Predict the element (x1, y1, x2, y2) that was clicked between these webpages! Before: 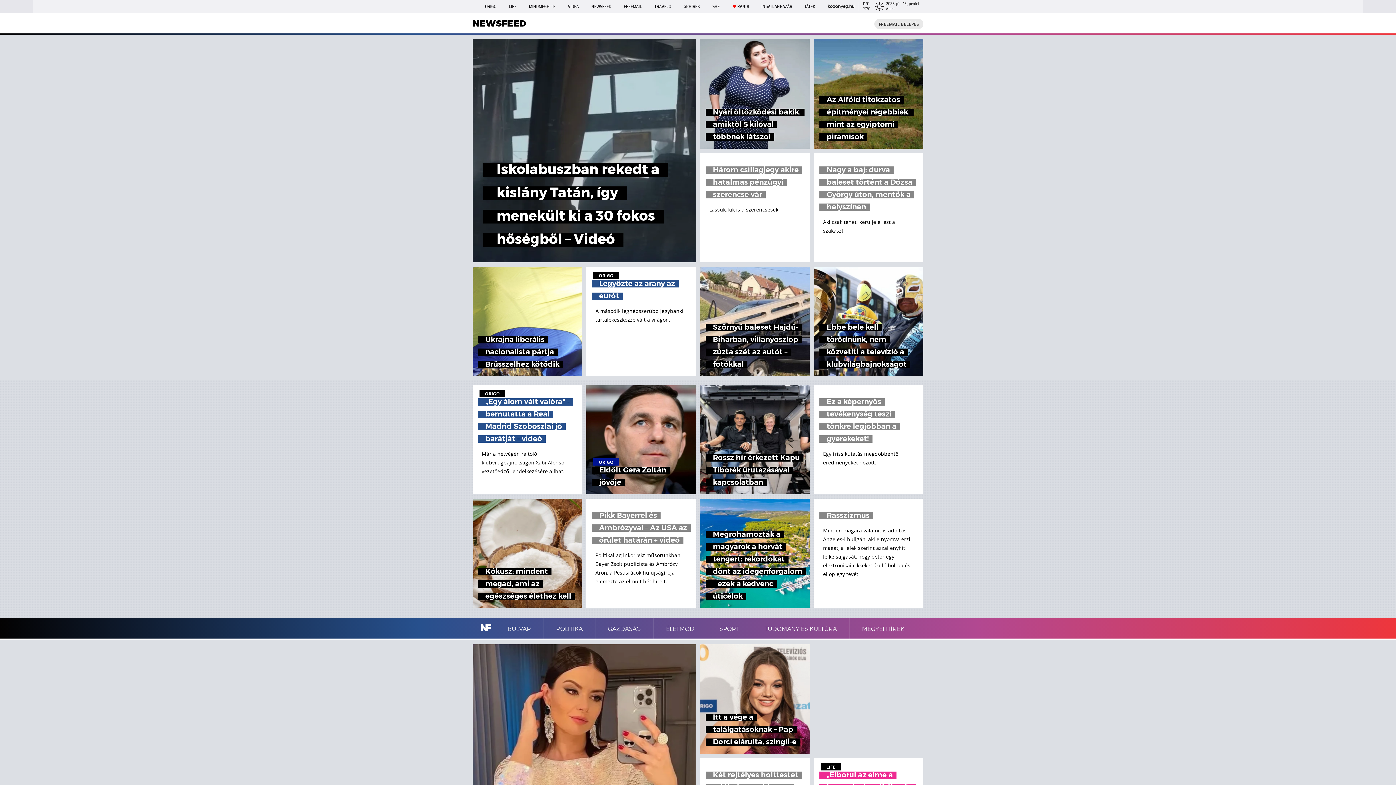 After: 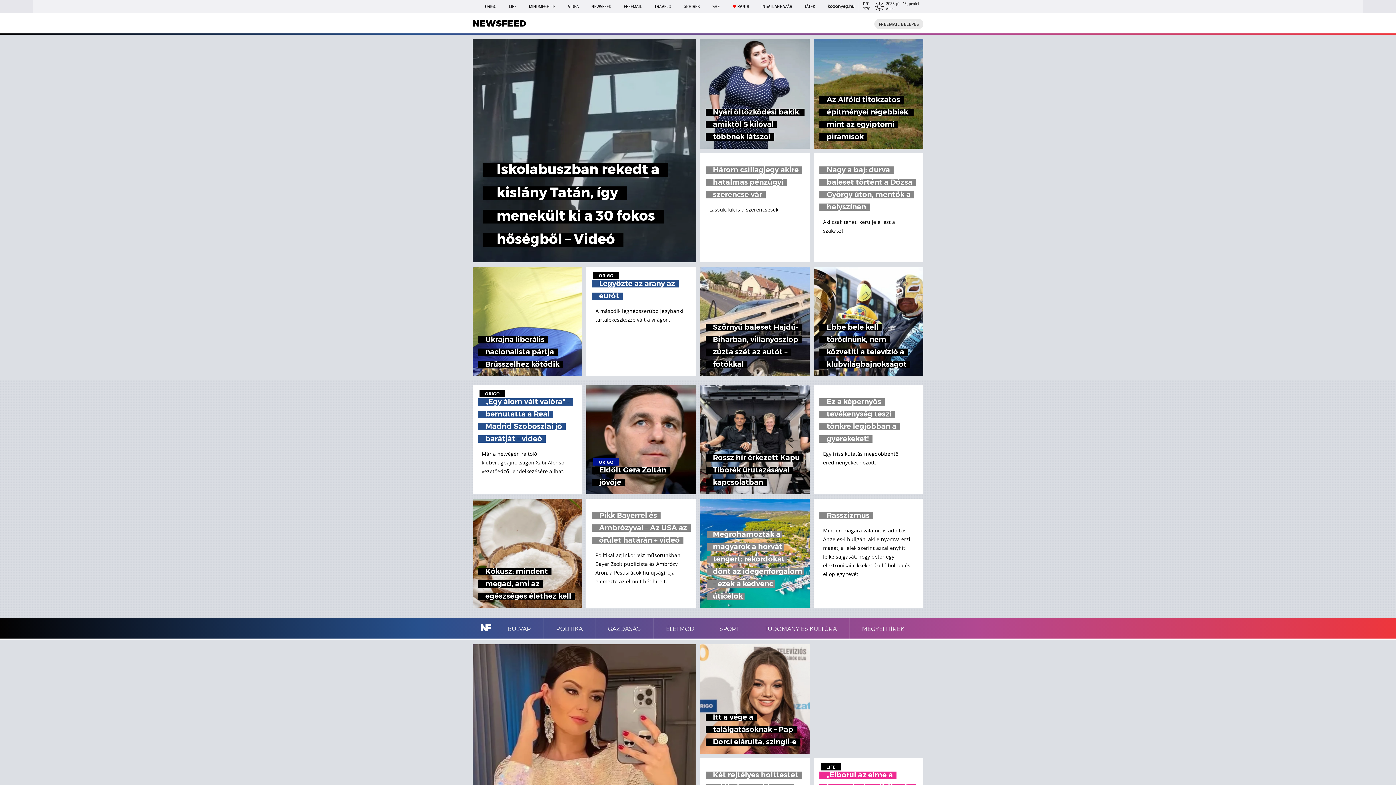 Action: bbox: (700, 498, 809, 608) label: Megrohamozták a magyarok a horvát tengert: rekordokat dönt az idegenforgalom – ezek a kedvenc úticélok